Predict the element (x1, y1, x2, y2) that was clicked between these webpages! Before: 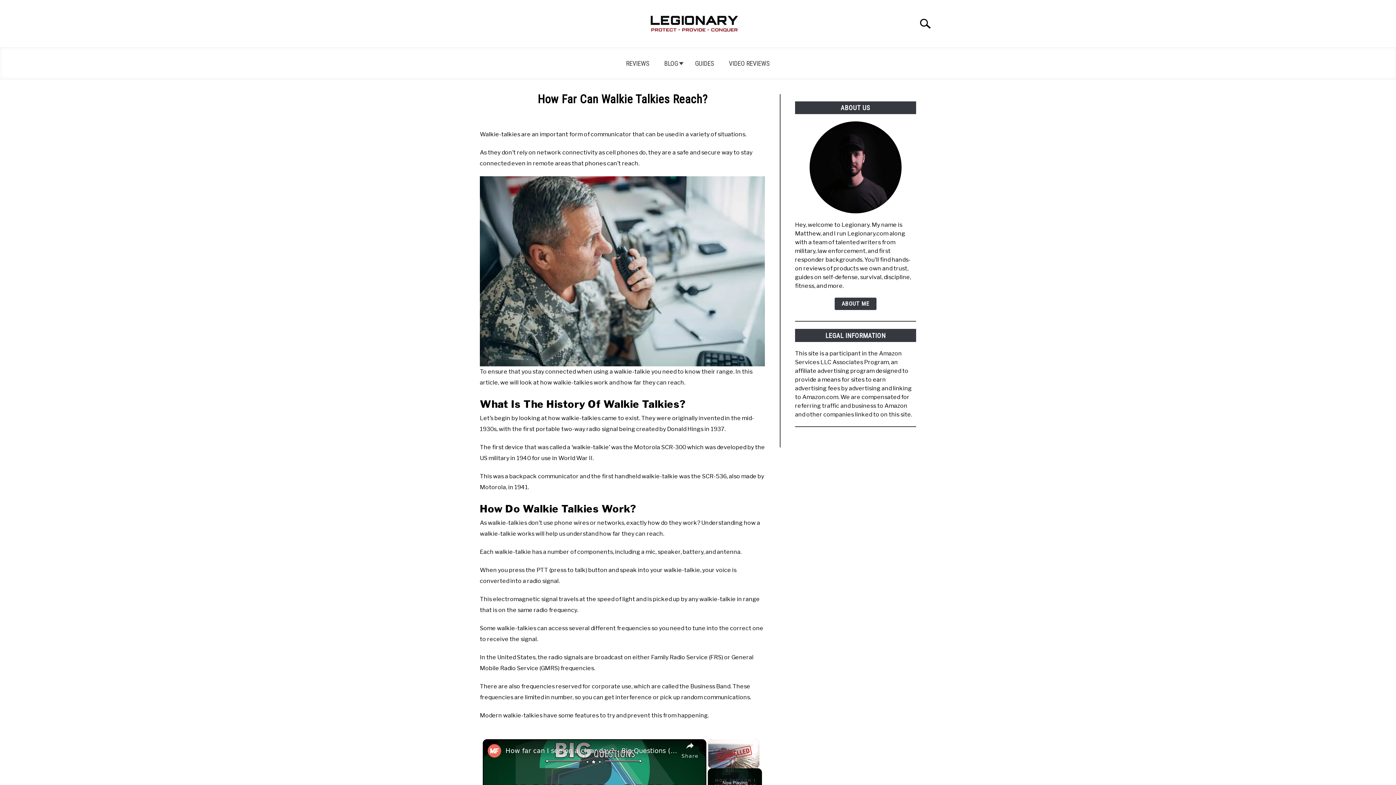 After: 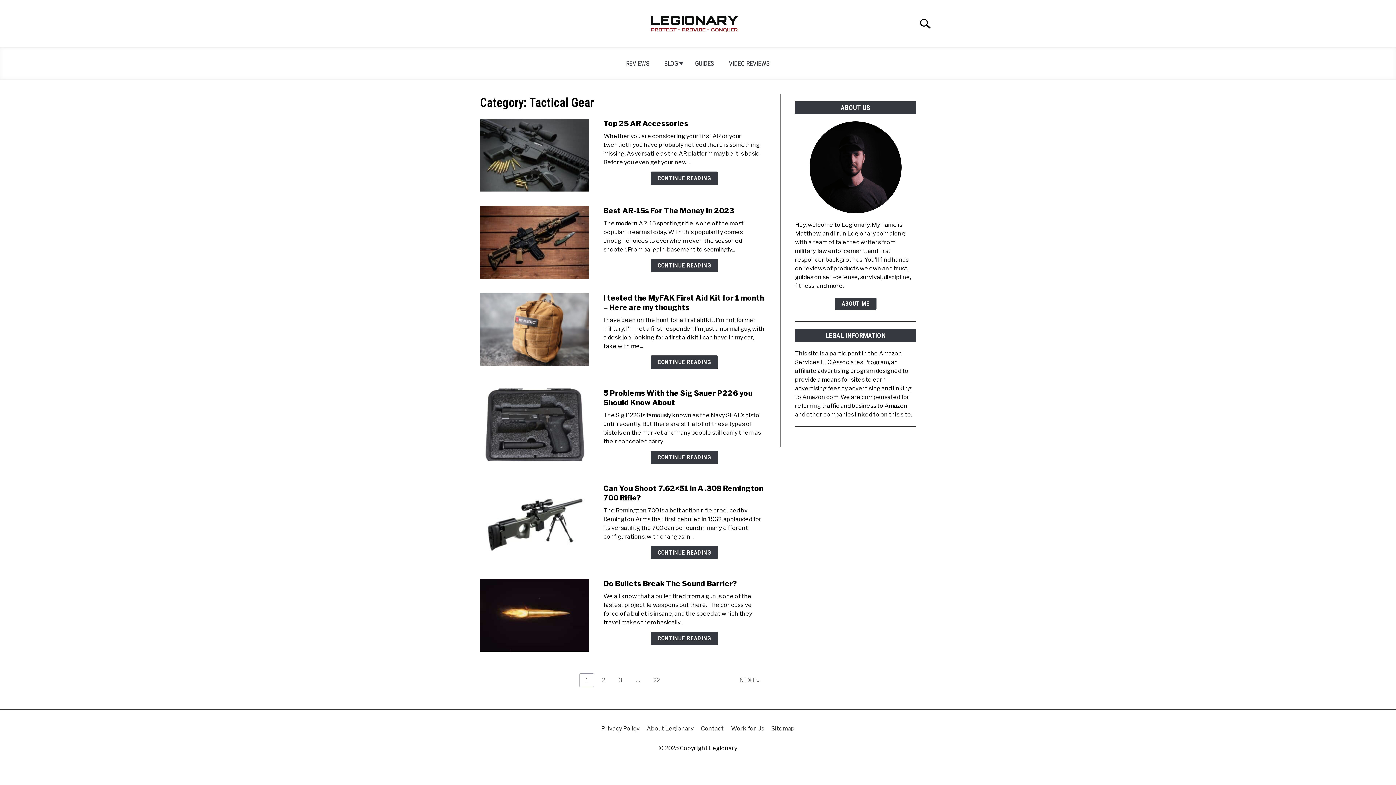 Action: label: BLOG bbox: (657, 54, 688, 72)